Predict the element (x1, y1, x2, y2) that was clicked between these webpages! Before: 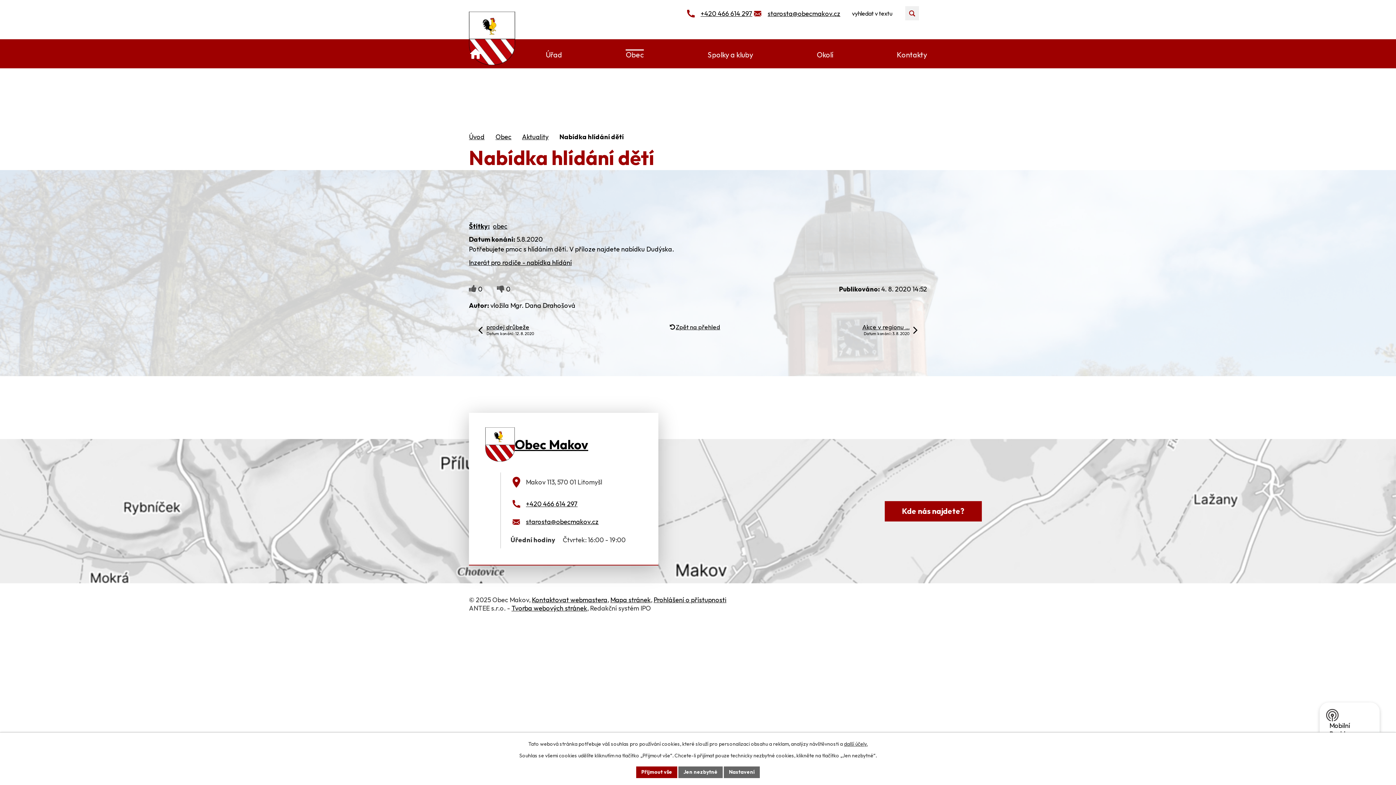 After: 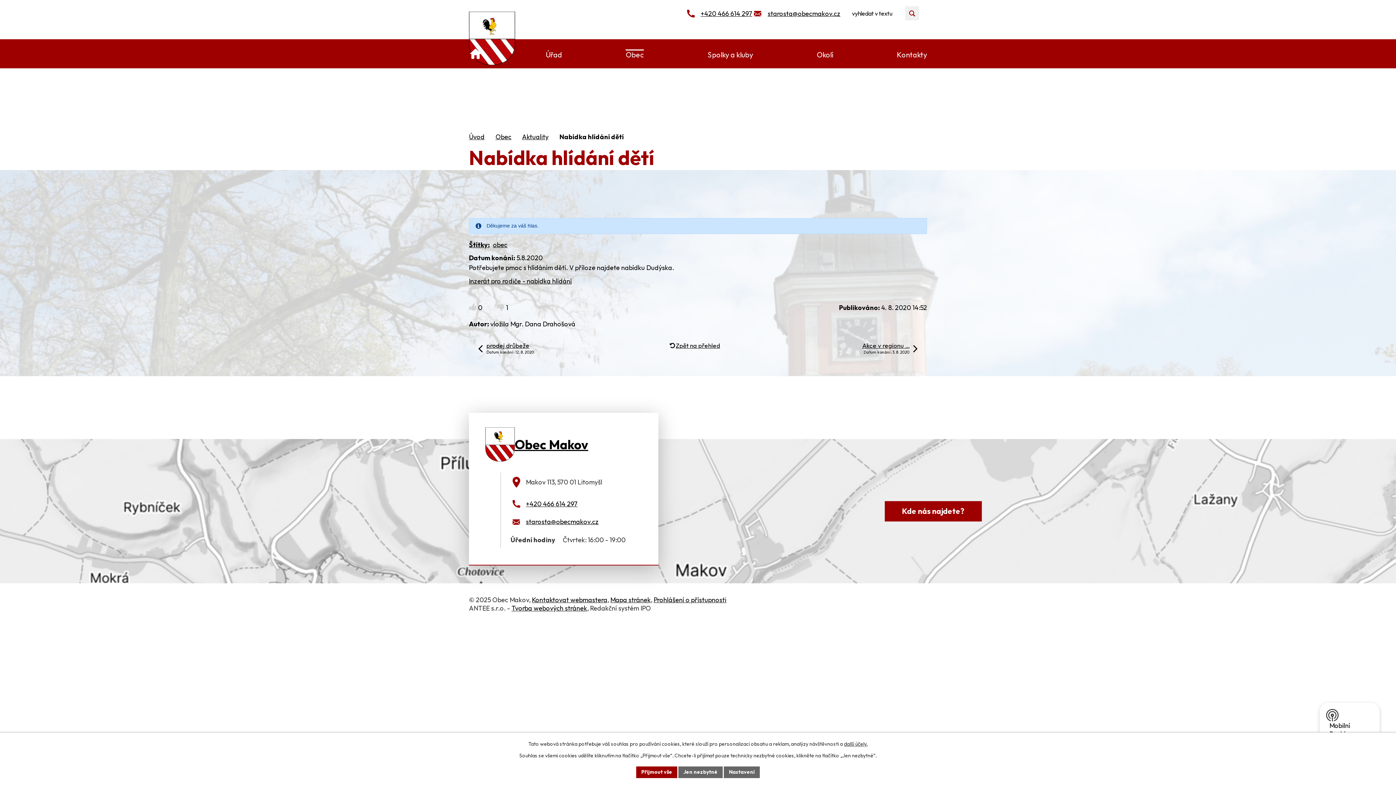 Action: bbox: (497, 284, 504, 293)